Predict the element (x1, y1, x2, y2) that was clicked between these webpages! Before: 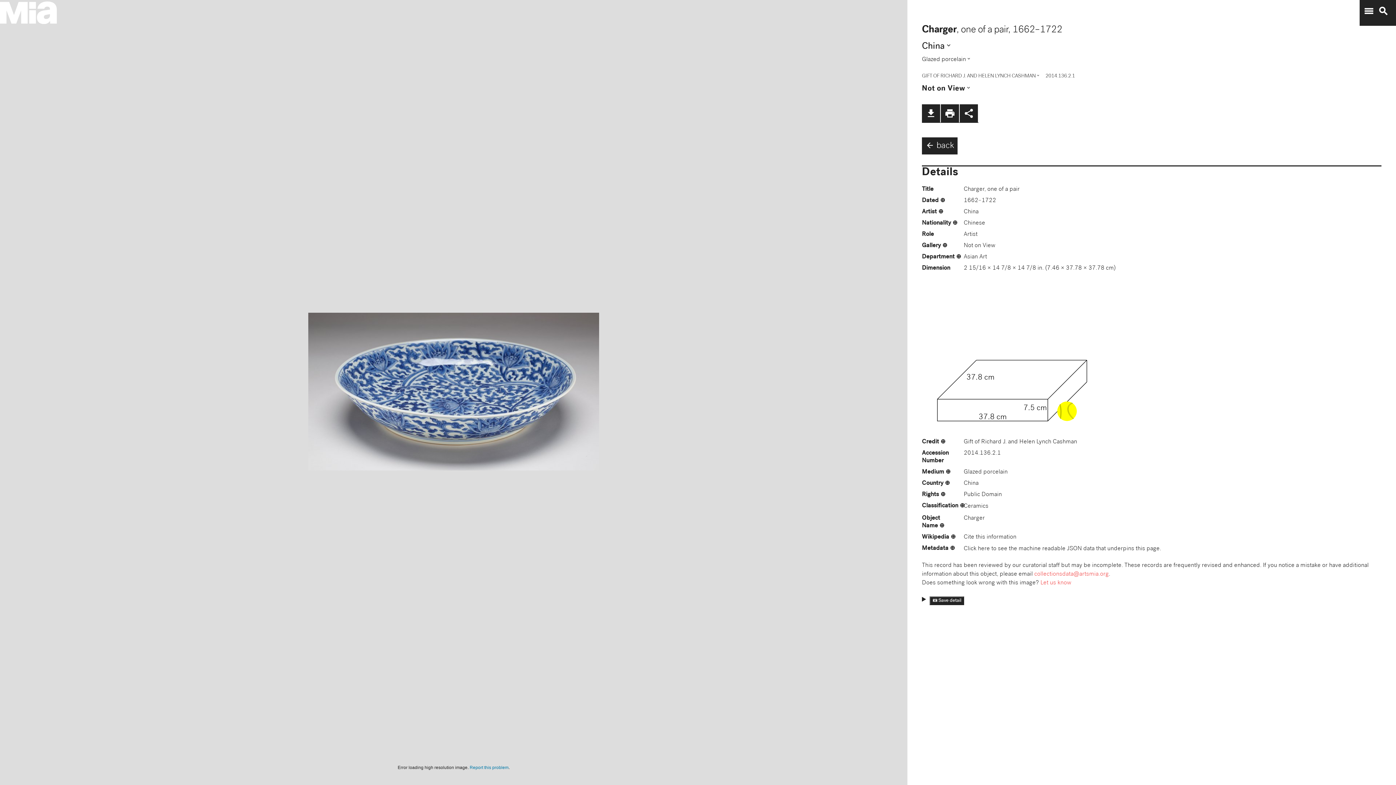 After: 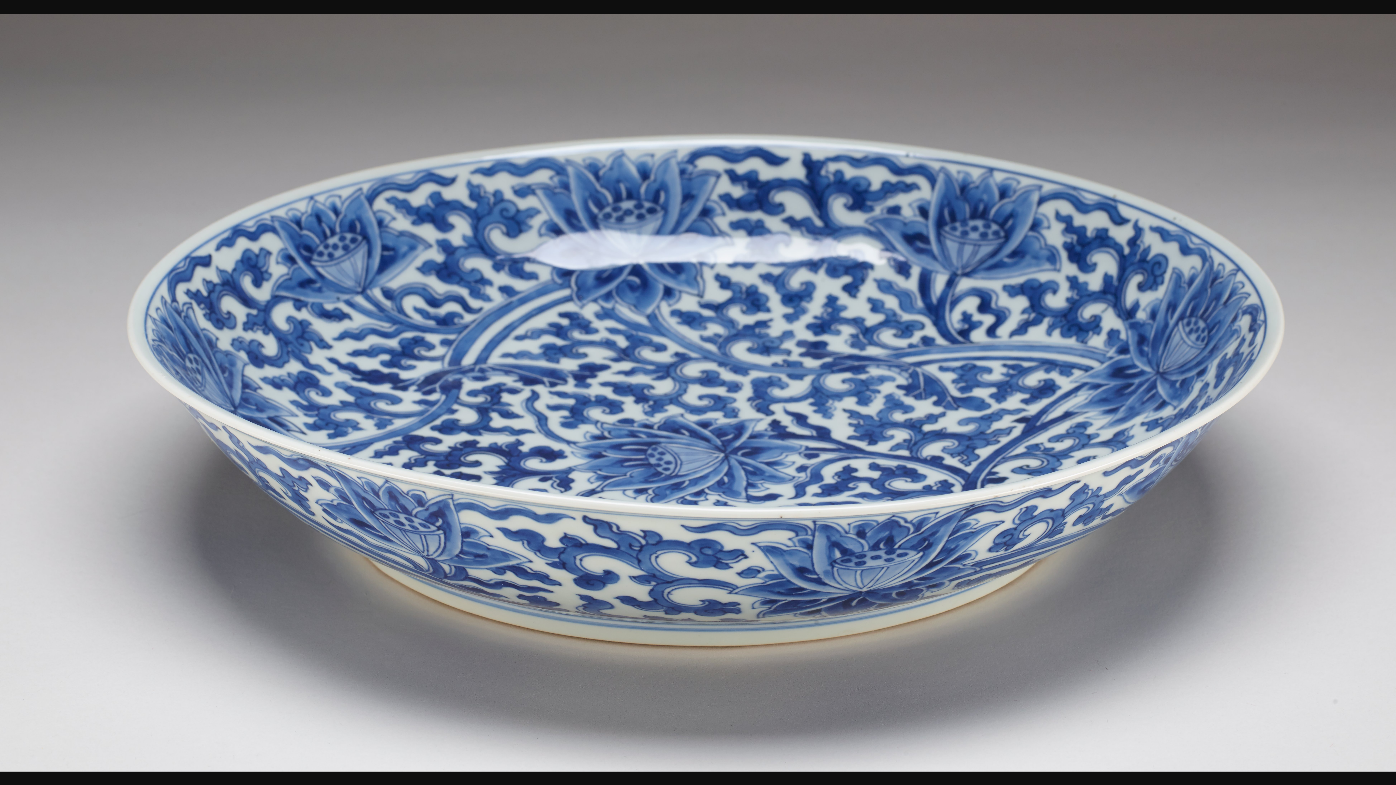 Action: bbox: (922, 104, 941, 122) label: file_download